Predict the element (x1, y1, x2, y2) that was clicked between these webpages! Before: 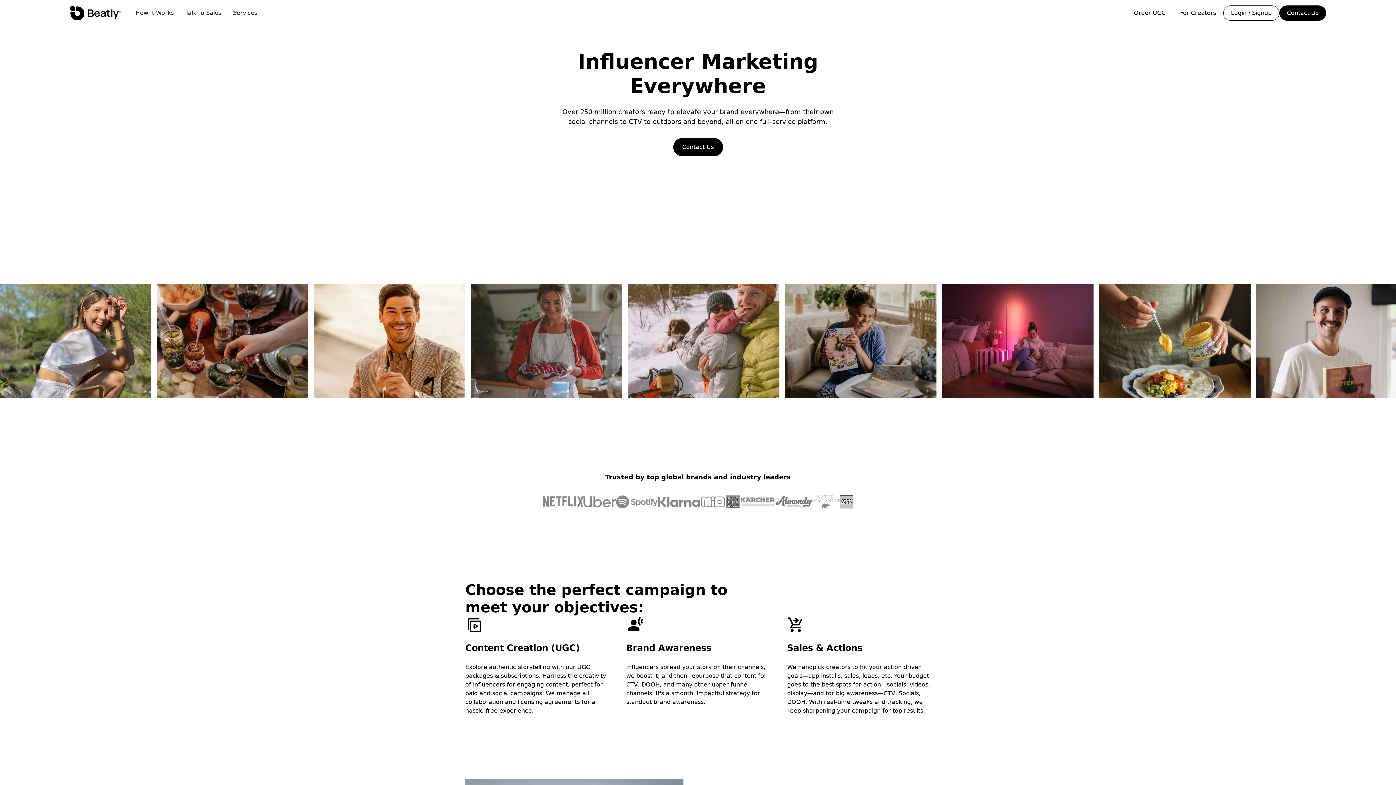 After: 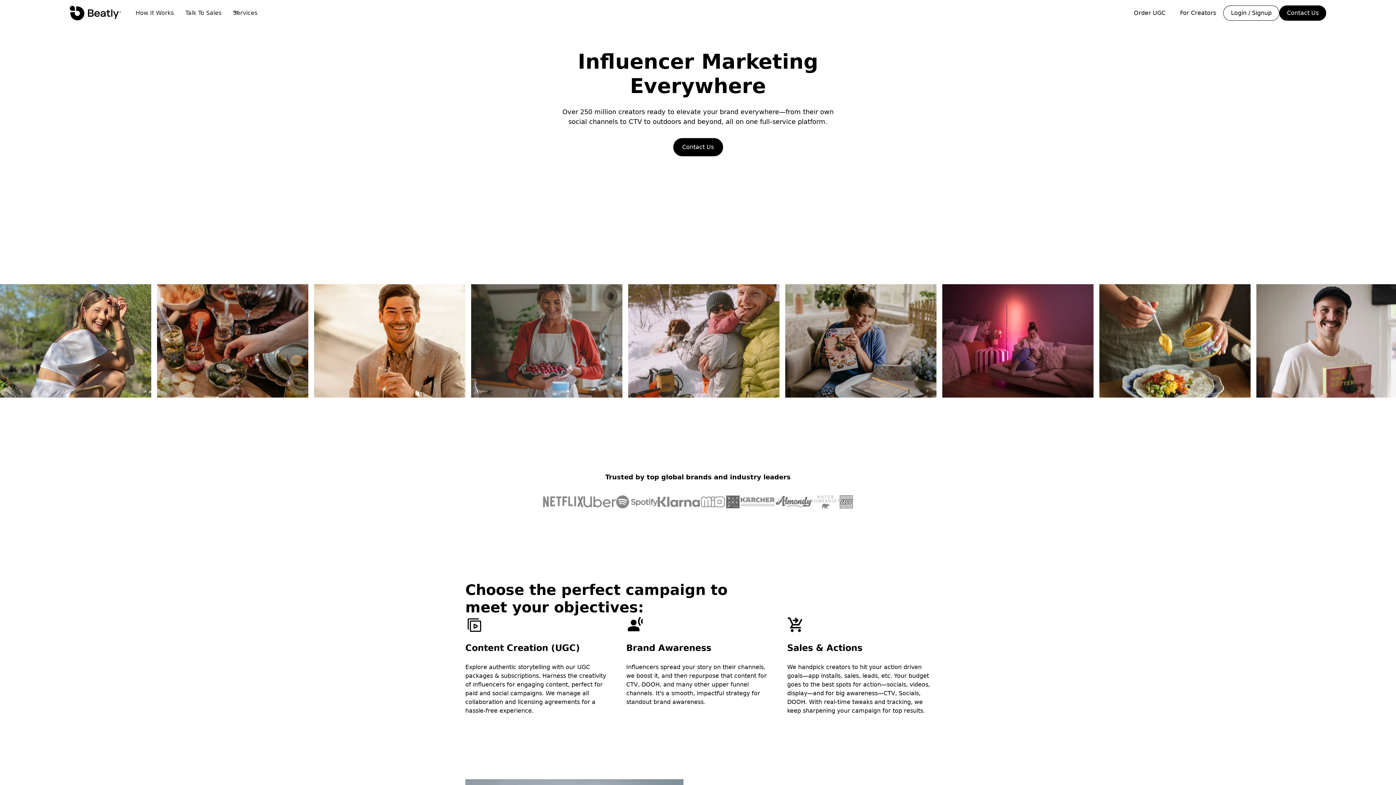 Action: label: Services bbox: (227, 0, 271, 26)